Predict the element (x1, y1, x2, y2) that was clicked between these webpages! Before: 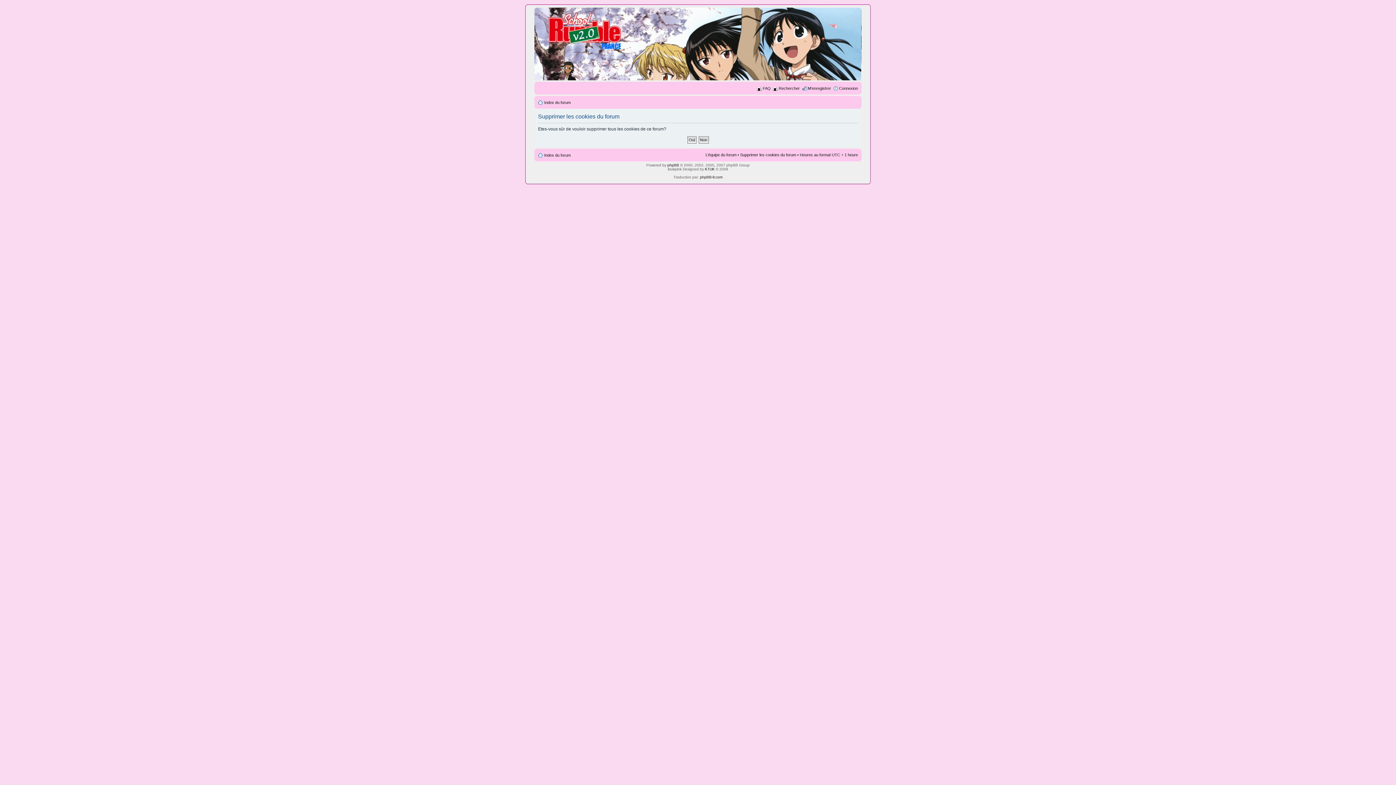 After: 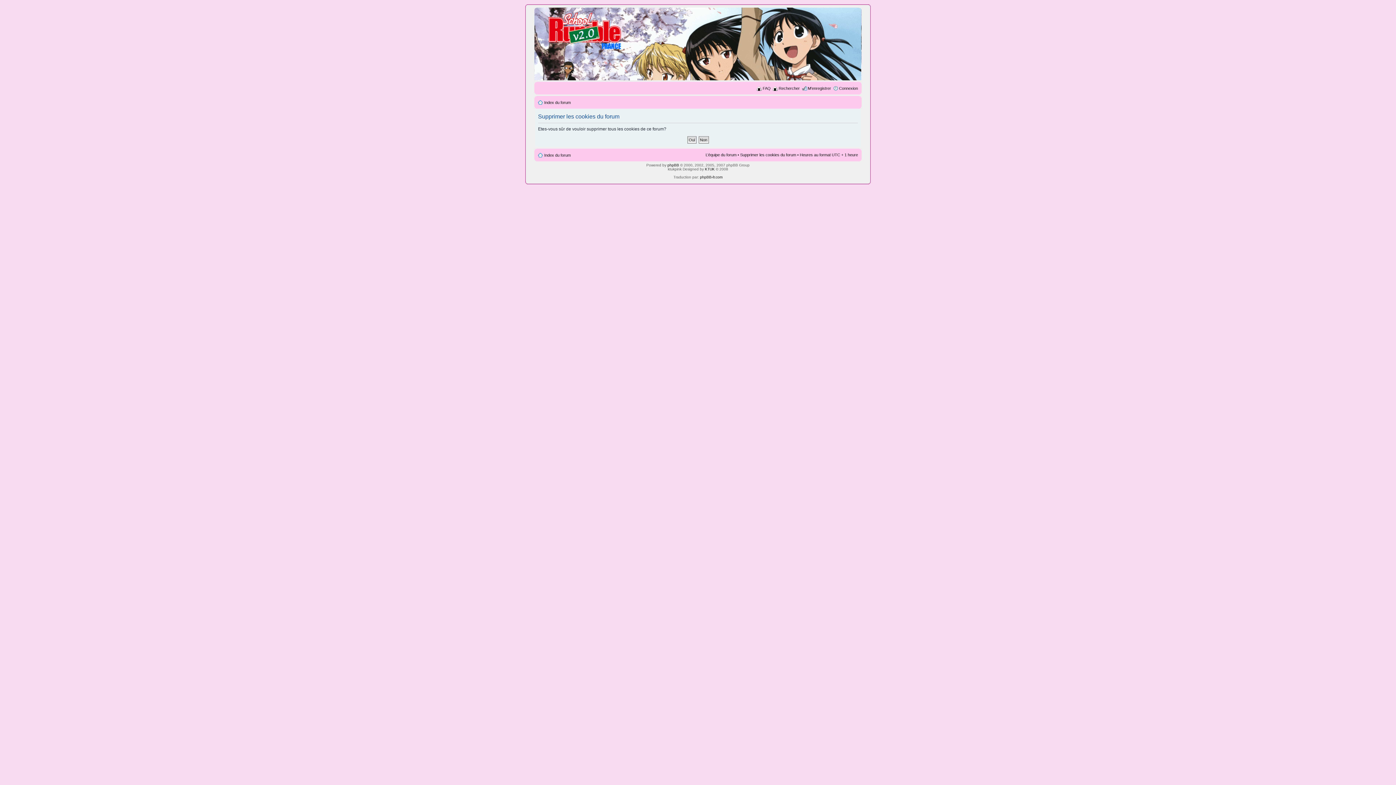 Action: label: Supprimer les cookies du forum bbox: (740, 152, 796, 157)